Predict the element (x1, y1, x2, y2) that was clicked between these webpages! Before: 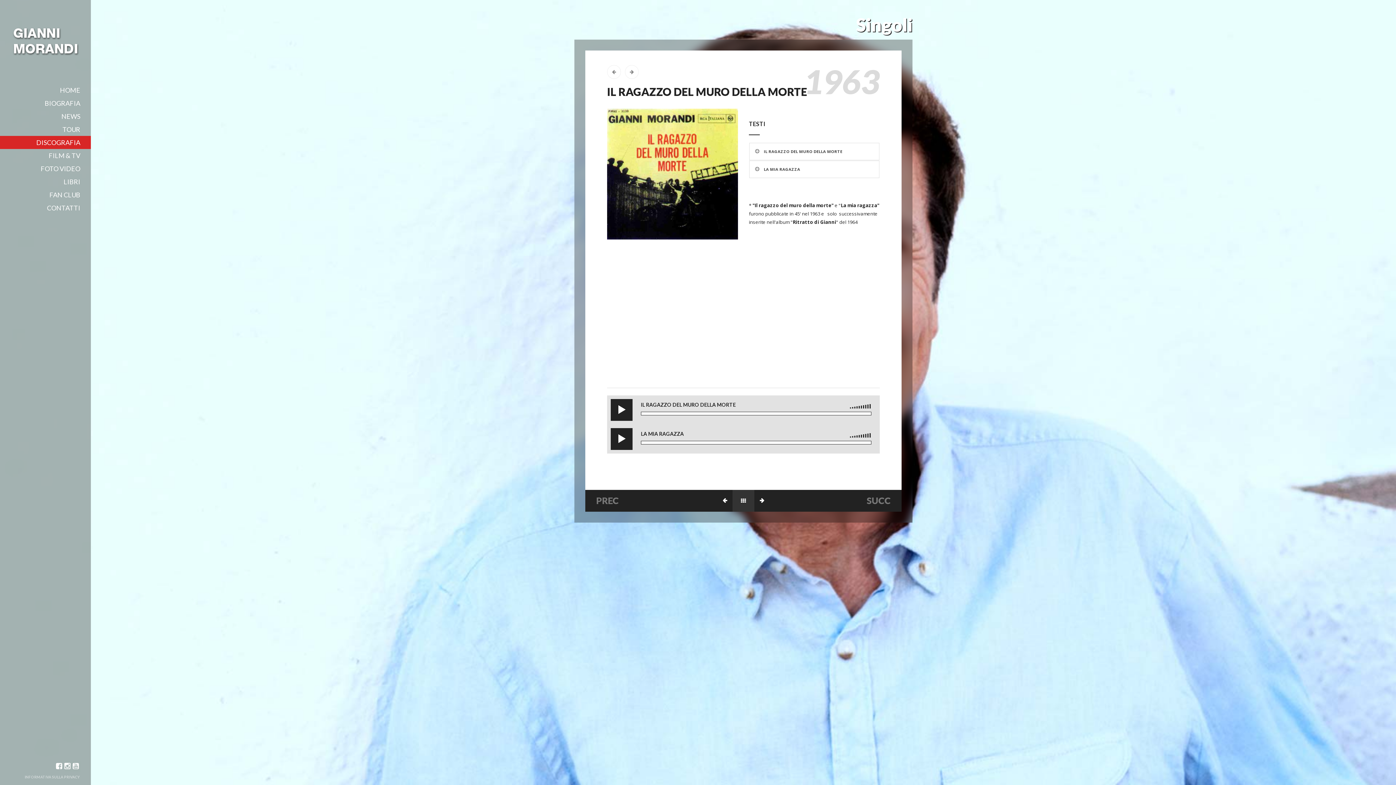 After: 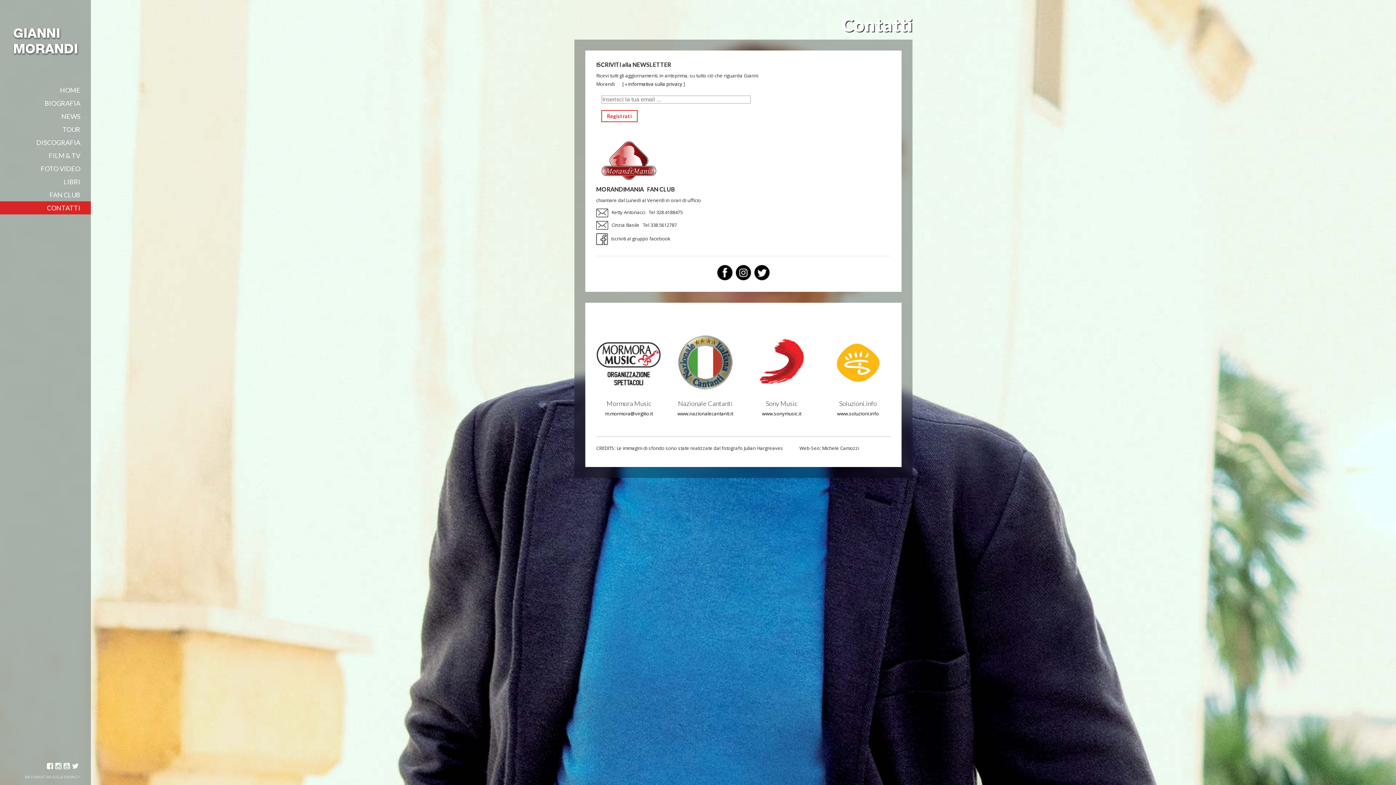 Action: label: CONTATTI bbox: (0, 201, 90, 214)